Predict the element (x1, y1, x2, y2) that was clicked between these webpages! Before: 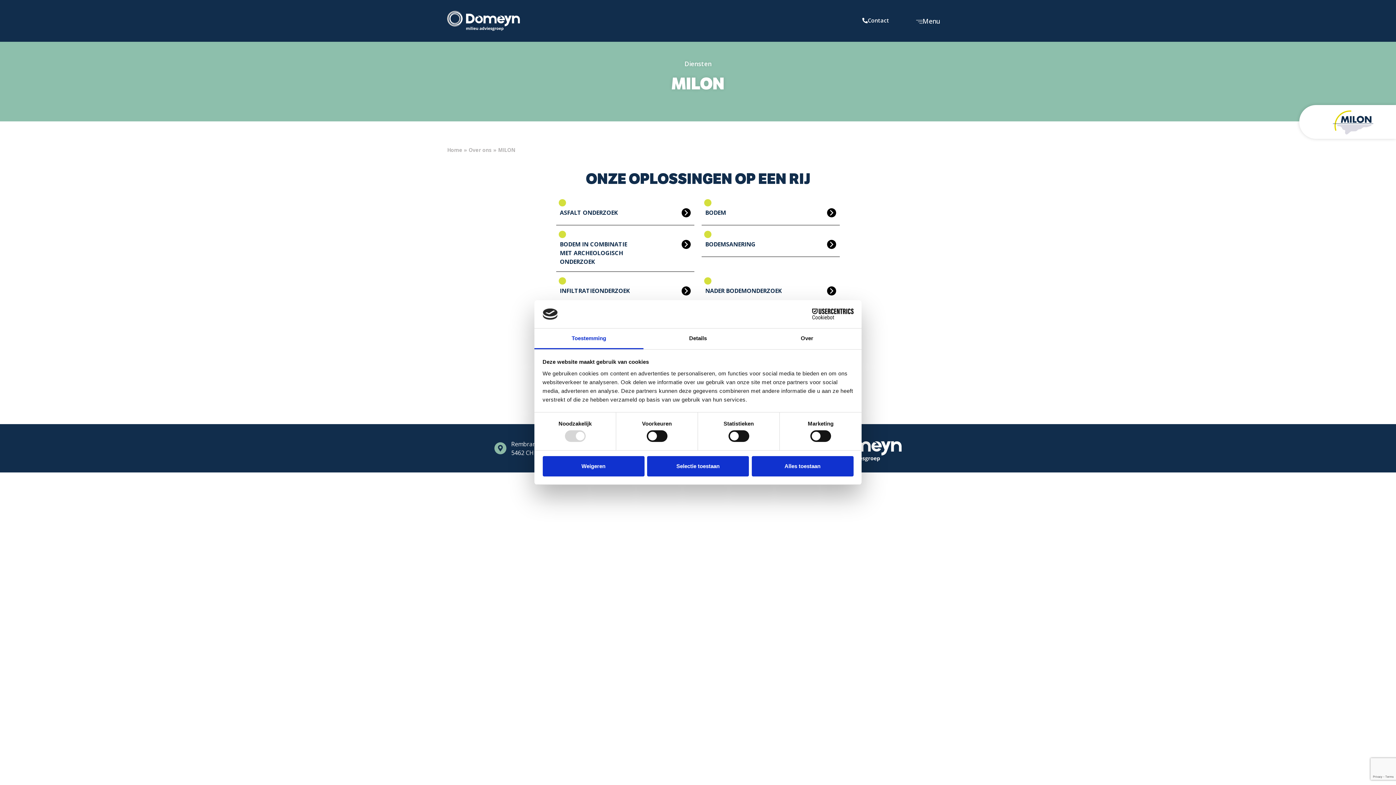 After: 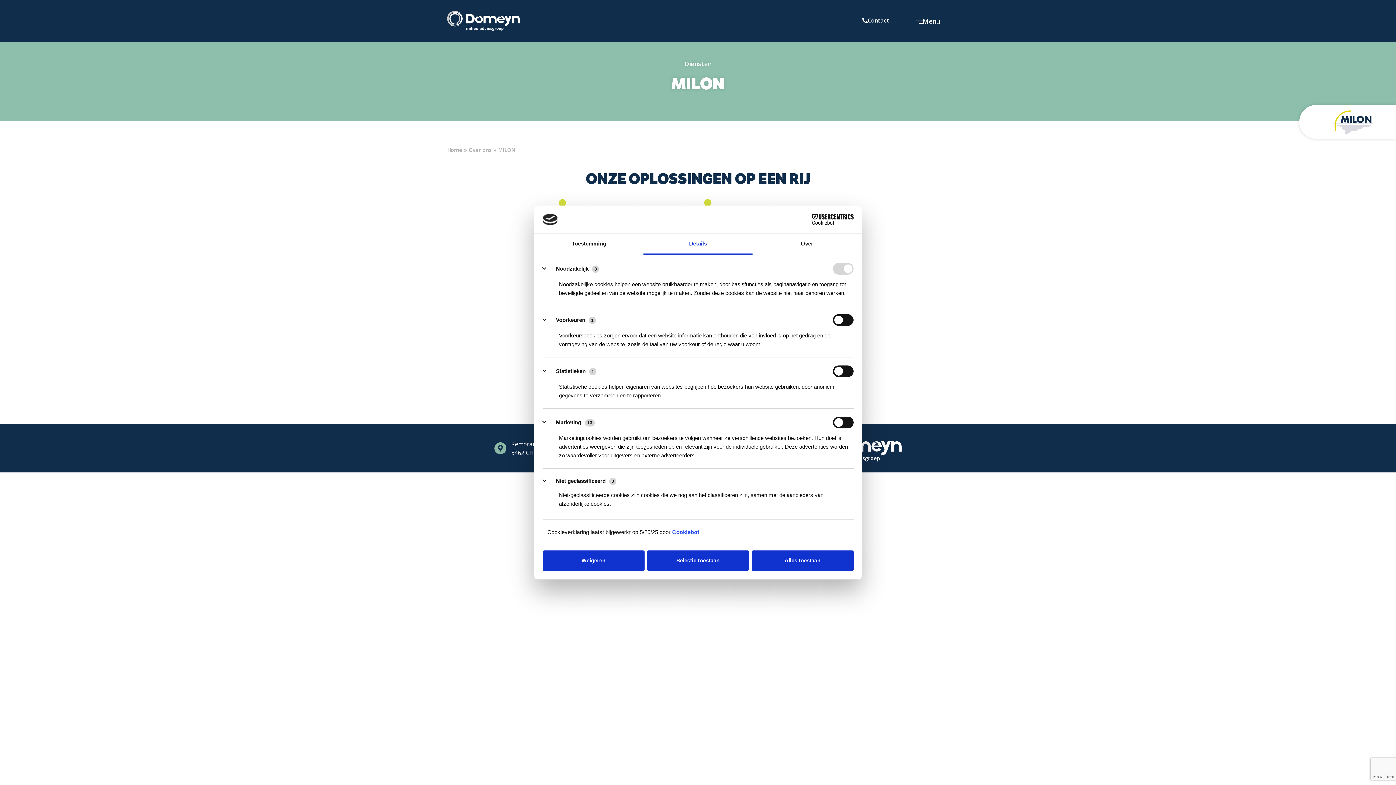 Action: label: Details bbox: (643, 328, 752, 349)